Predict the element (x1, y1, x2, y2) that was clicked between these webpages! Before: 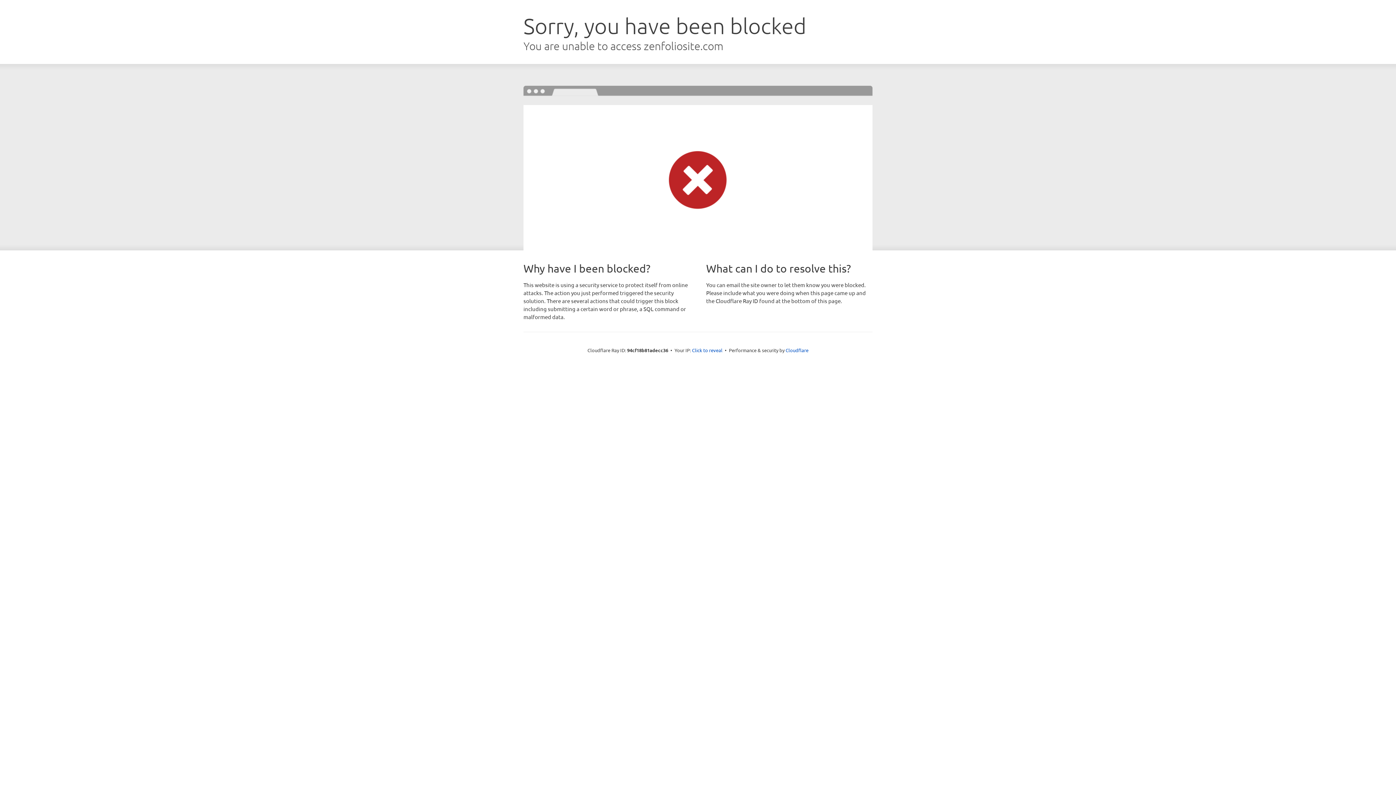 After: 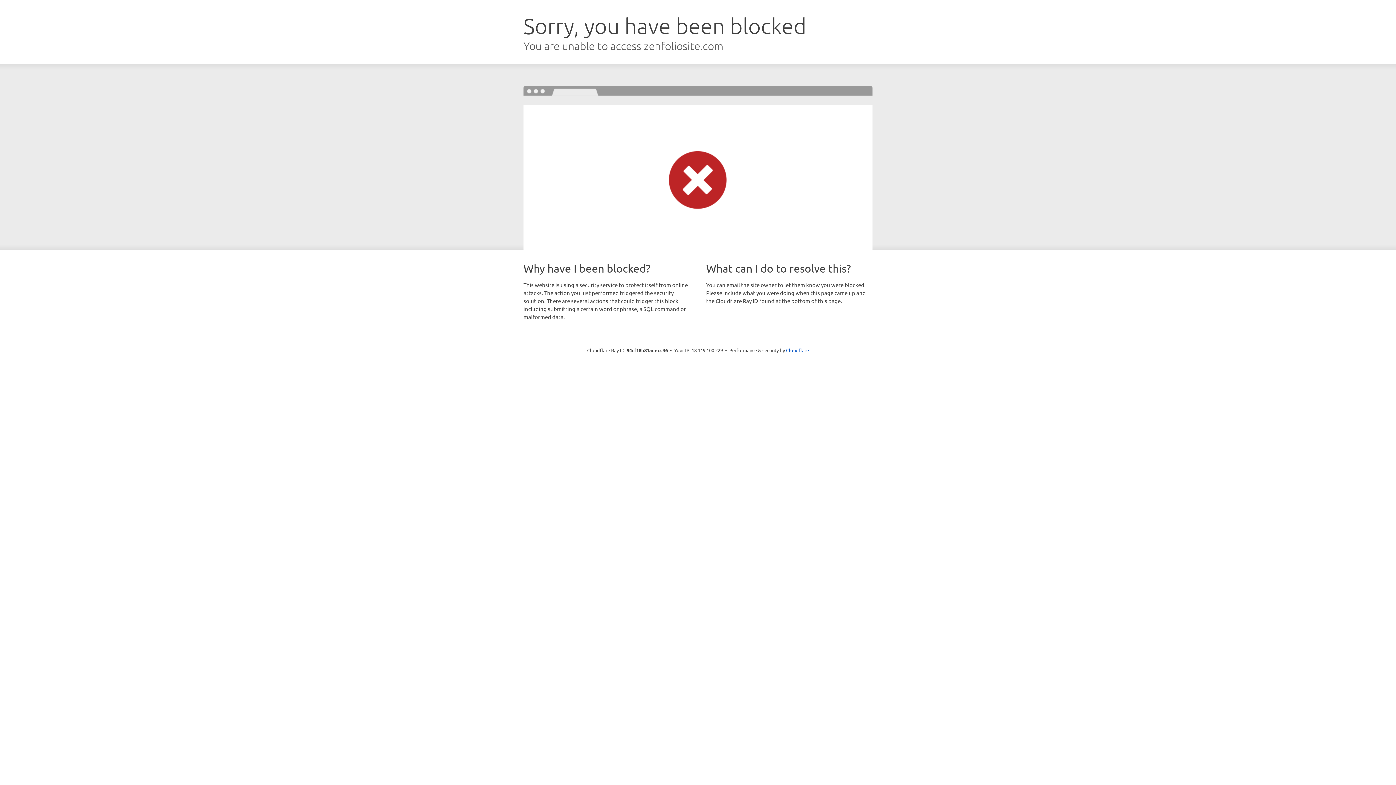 Action: label: Click to reveal bbox: (692, 346, 722, 353)